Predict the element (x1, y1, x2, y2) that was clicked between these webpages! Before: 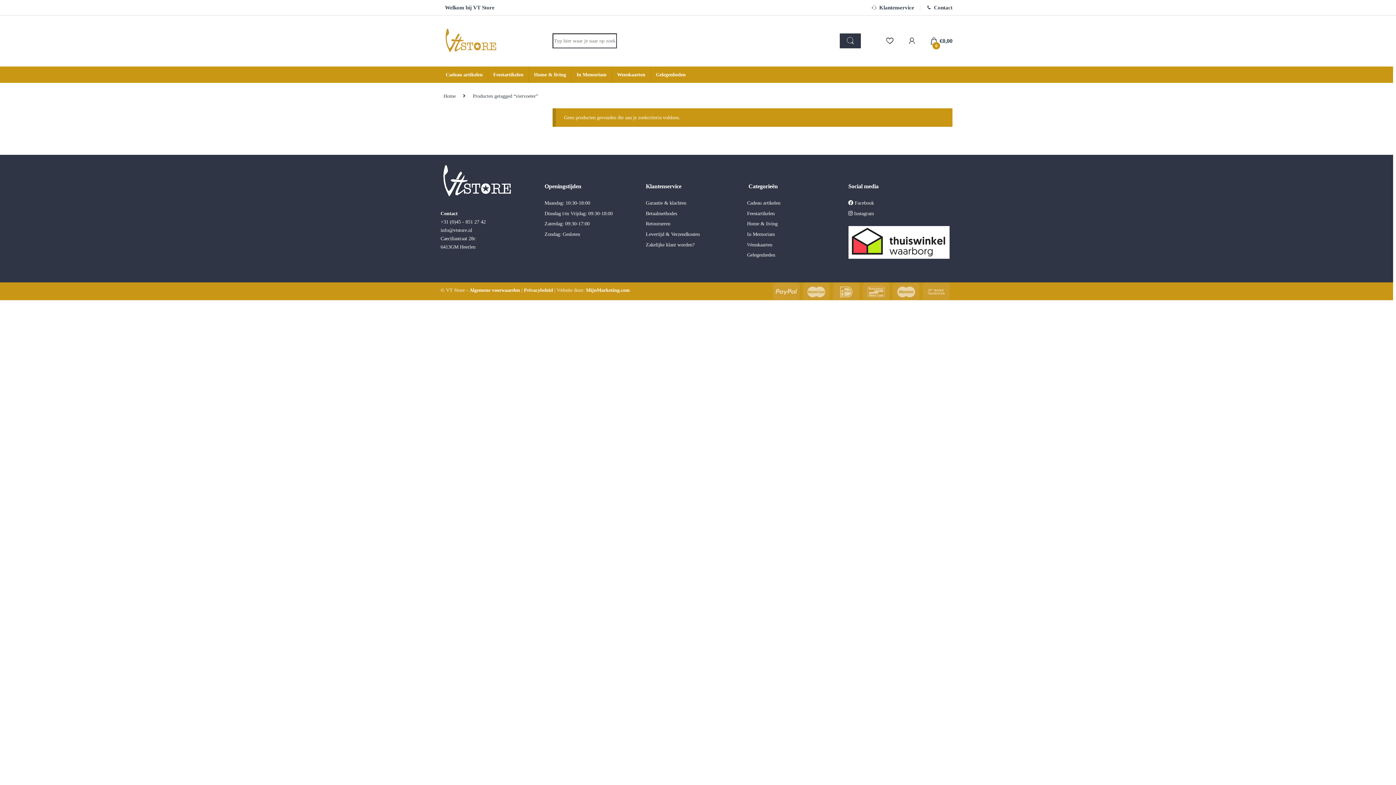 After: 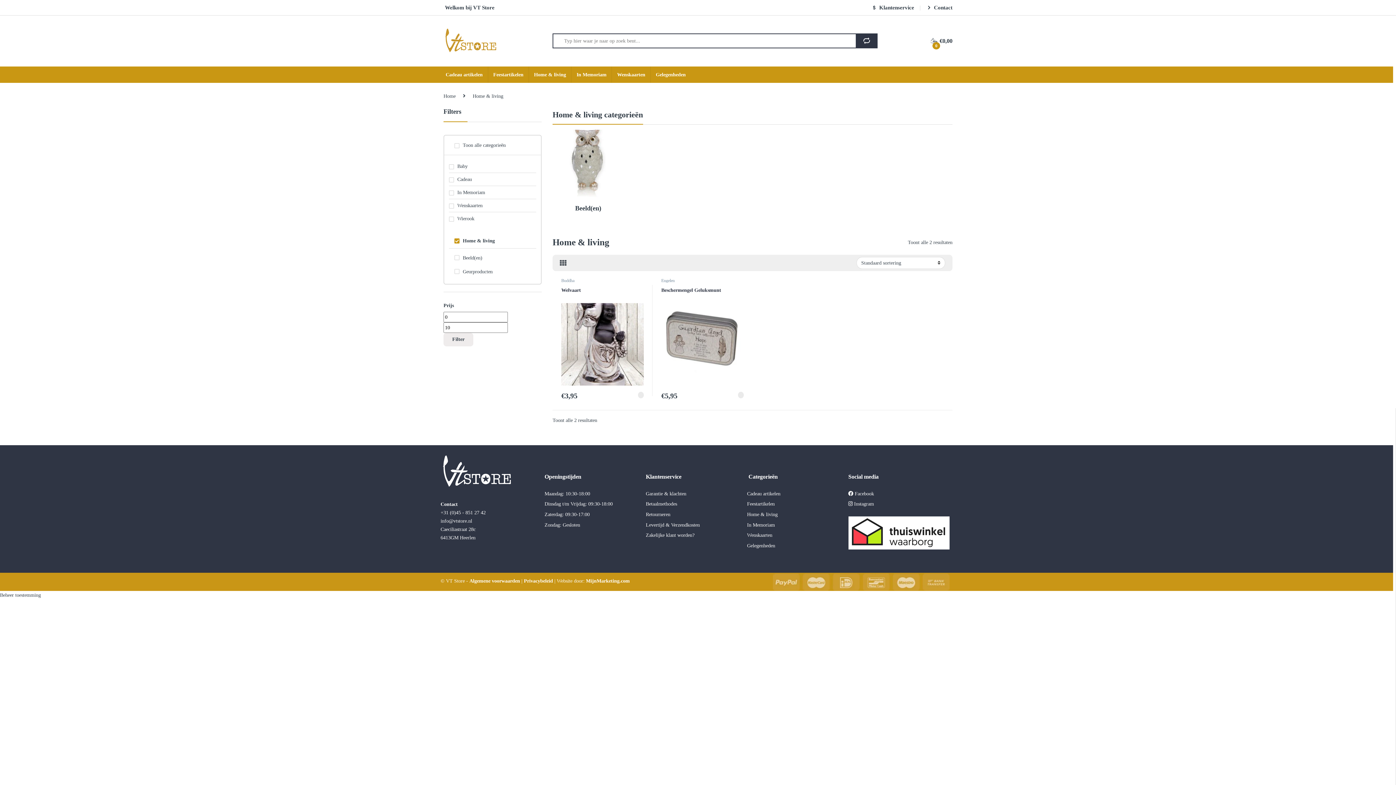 Action: label: Home & living bbox: (747, 221, 777, 226)